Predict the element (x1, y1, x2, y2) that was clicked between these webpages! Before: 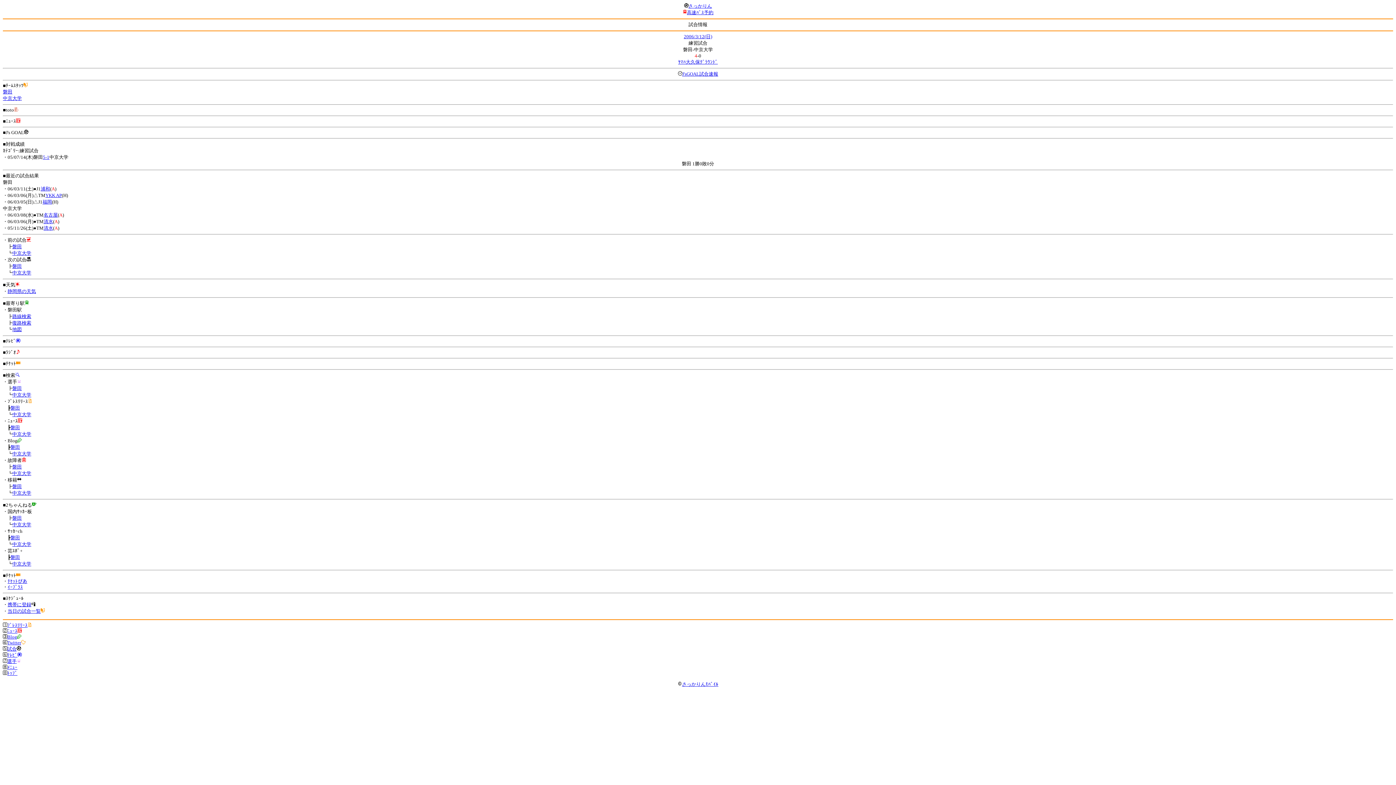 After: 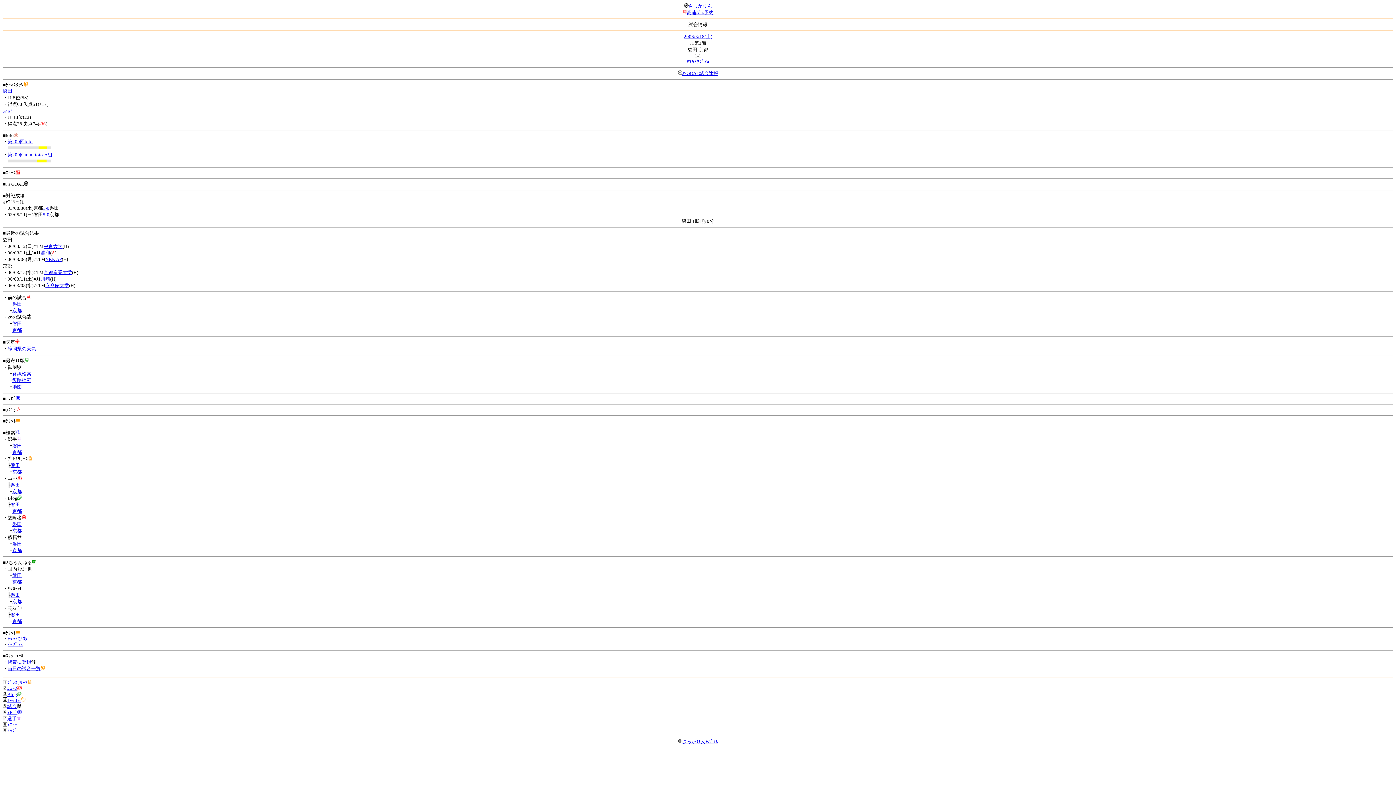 Action: bbox: (12, 263, 21, 269) label: 磐田